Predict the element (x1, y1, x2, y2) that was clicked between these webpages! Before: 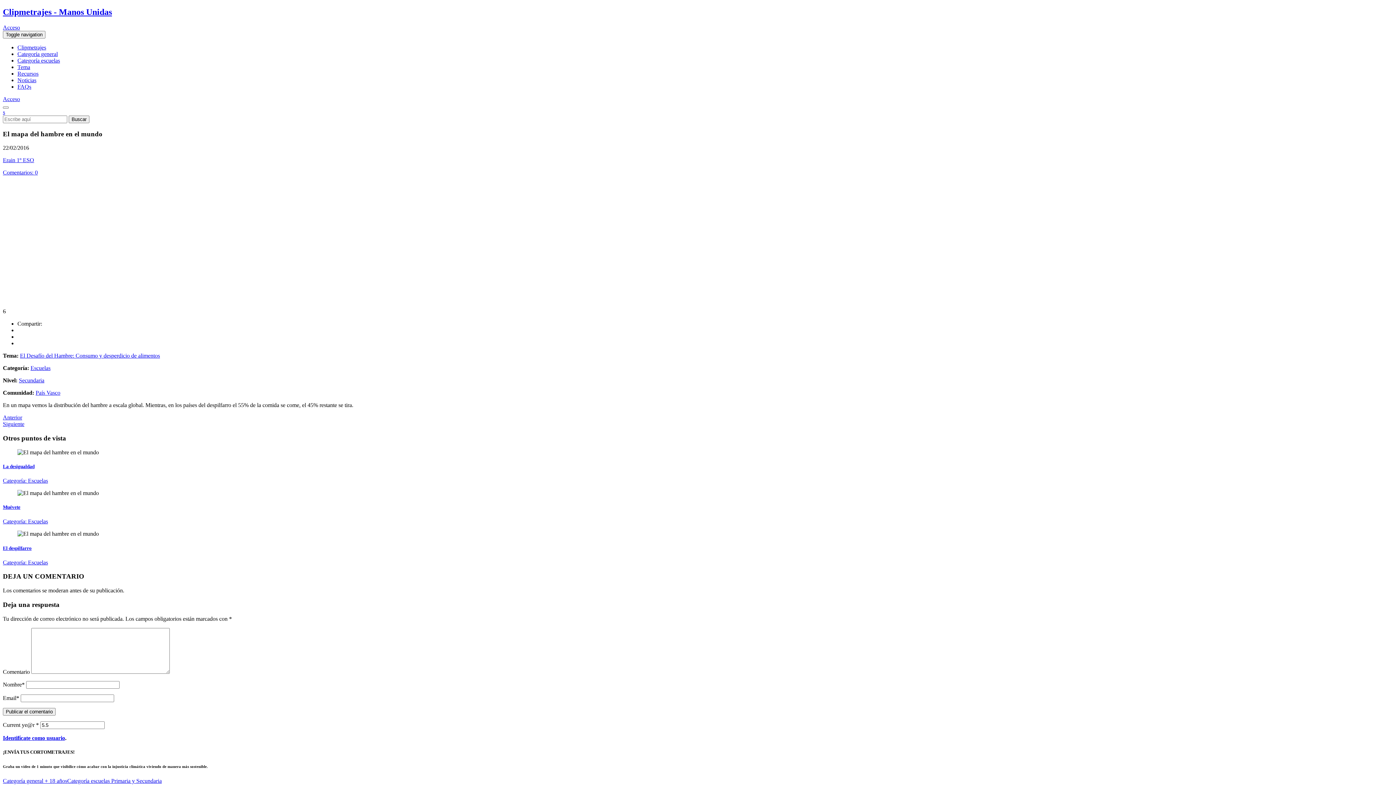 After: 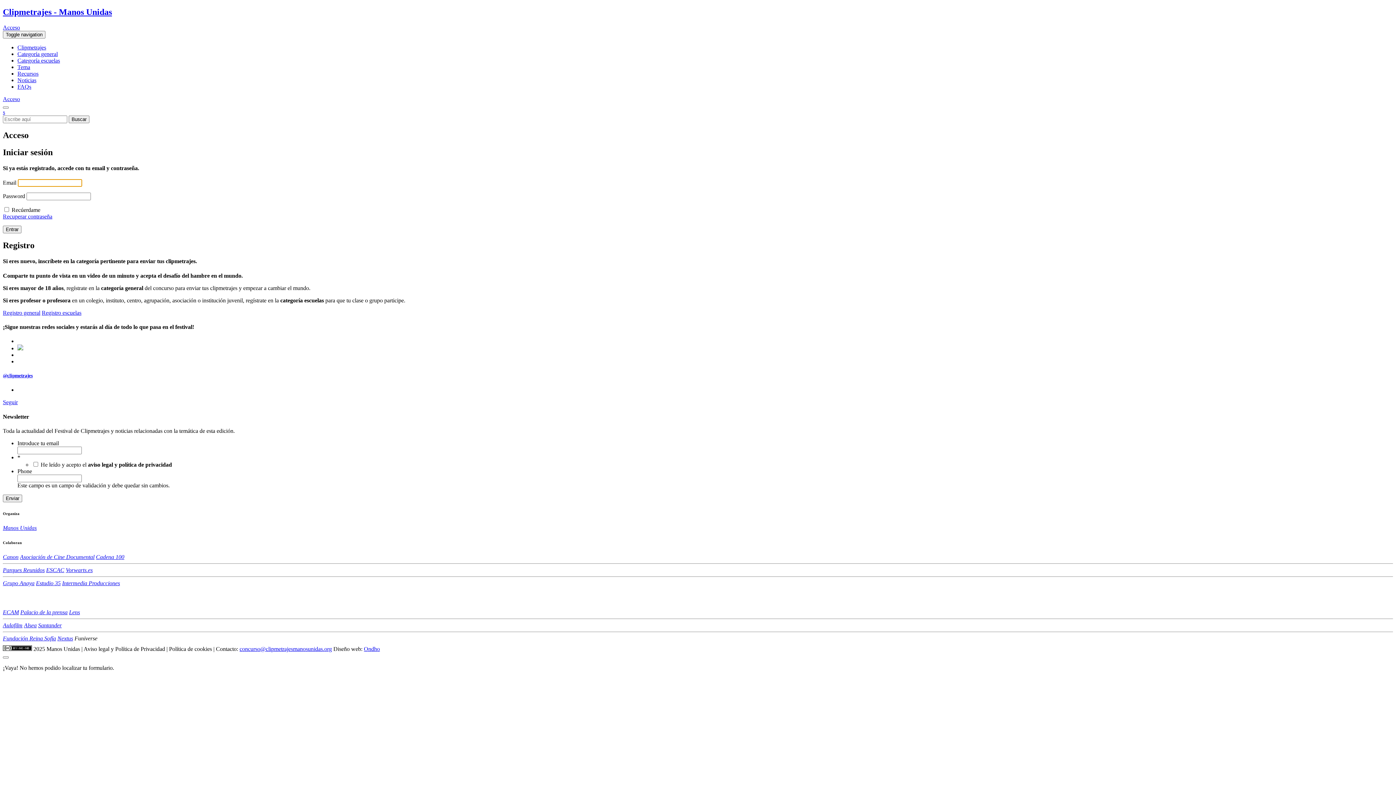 Action: label: Acceso bbox: (2, 24, 20, 30)